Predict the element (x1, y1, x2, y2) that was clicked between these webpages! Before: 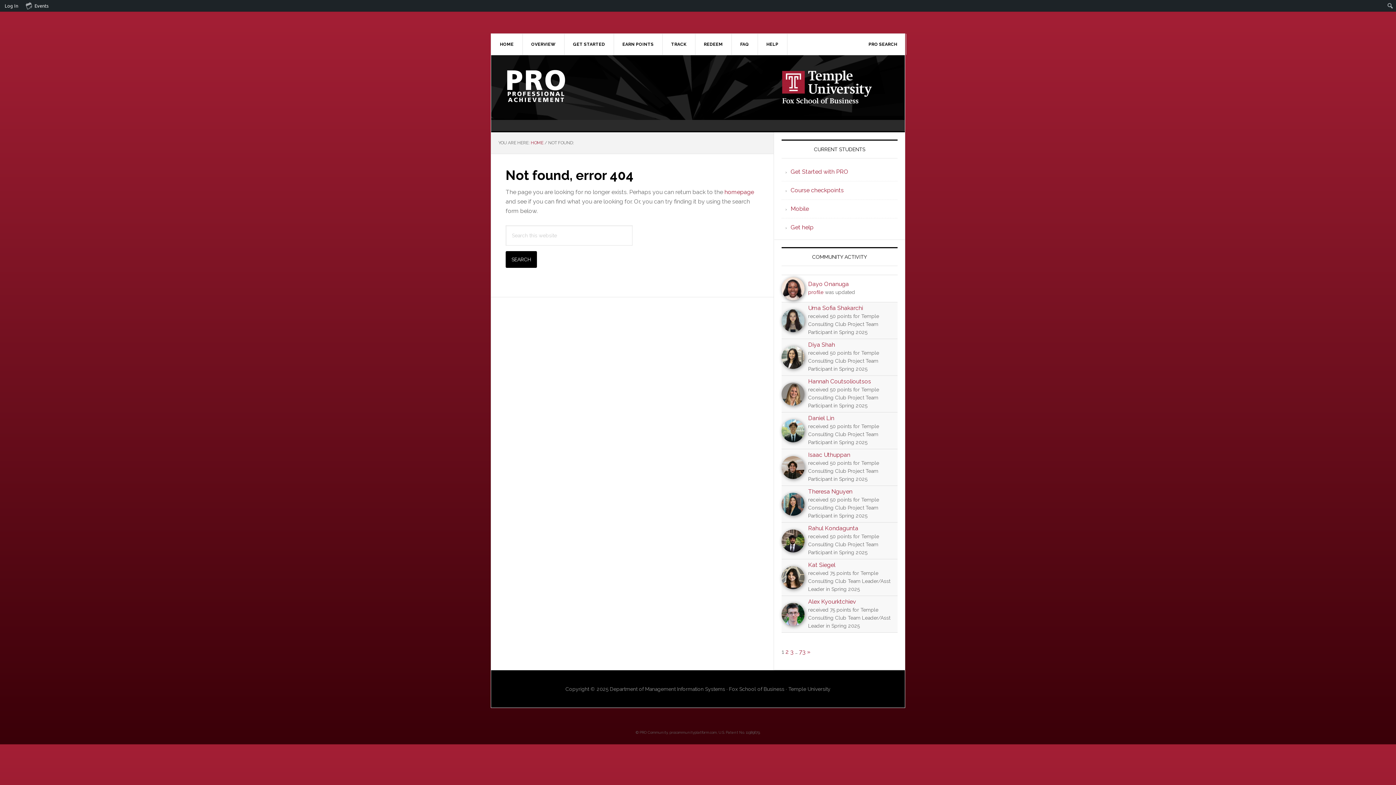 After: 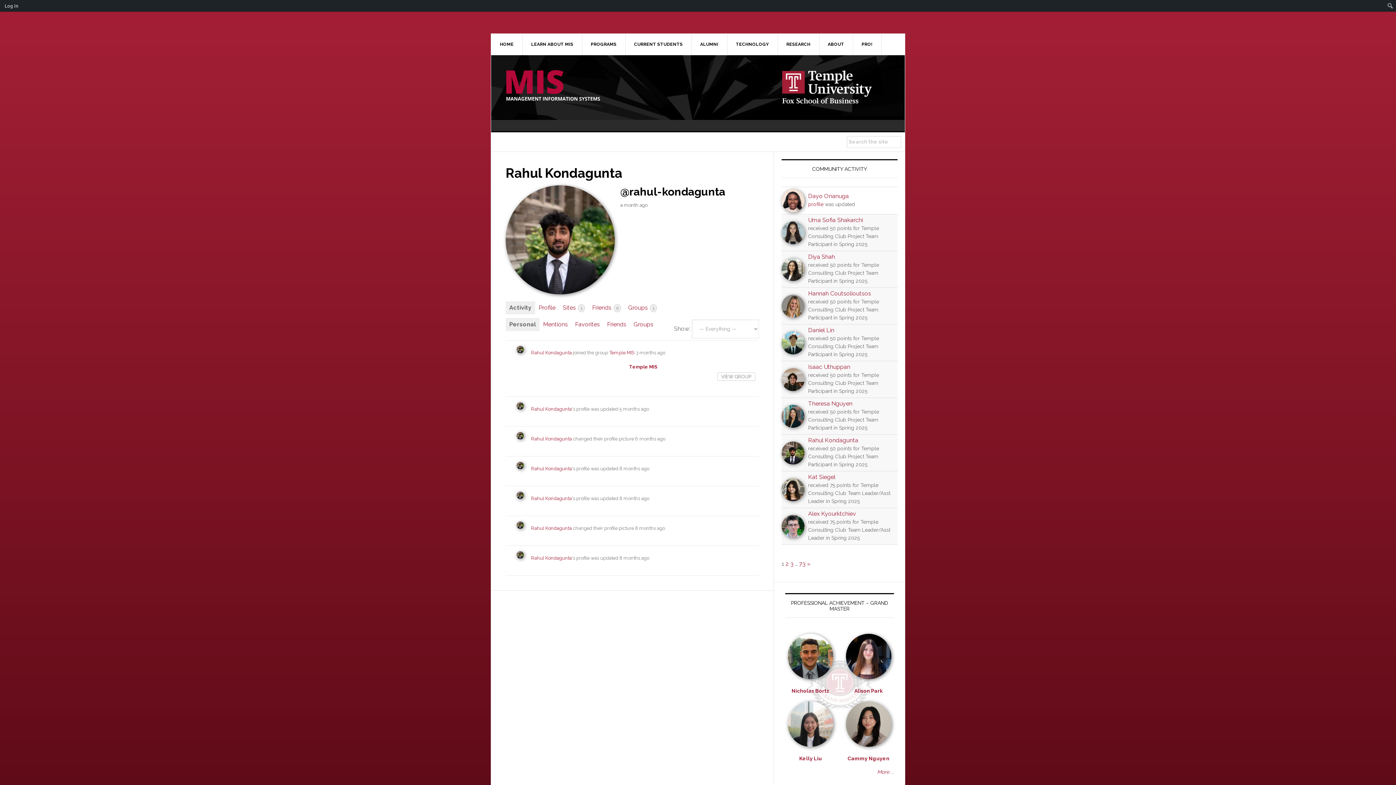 Action: label: Rahul Kondagunta bbox: (808, 525, 858, 532)